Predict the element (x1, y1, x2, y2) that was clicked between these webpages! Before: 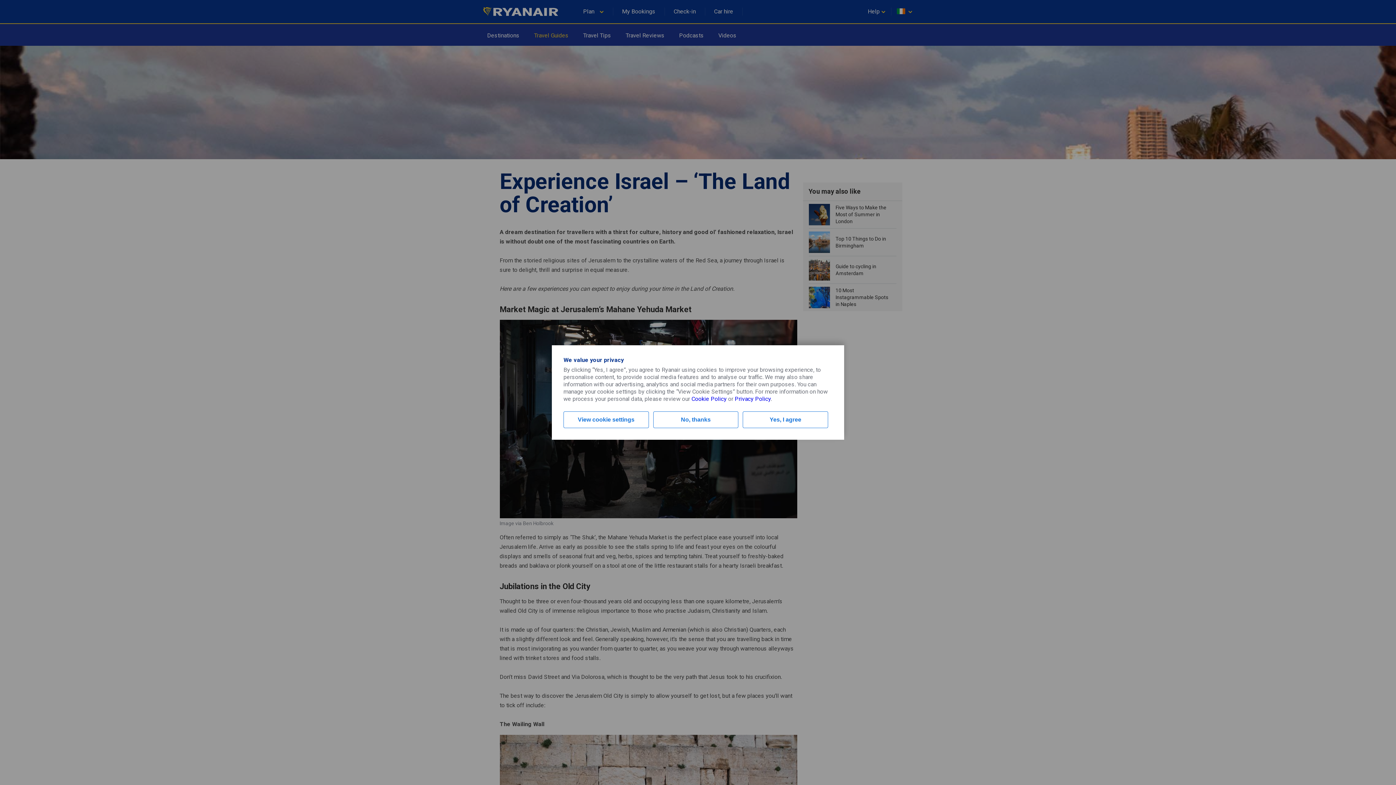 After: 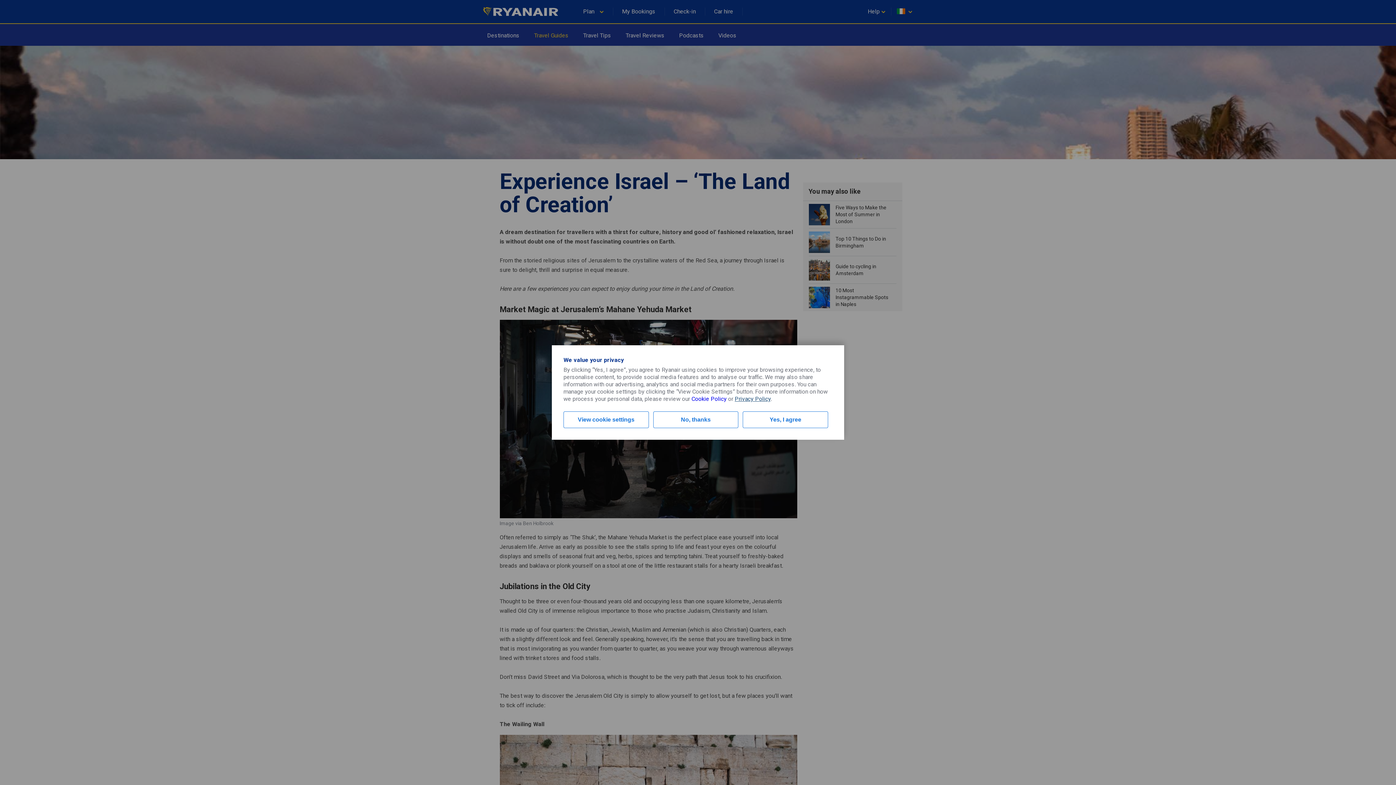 Action: label: Privacy Policy bbox: (734, 395, 770, 402)